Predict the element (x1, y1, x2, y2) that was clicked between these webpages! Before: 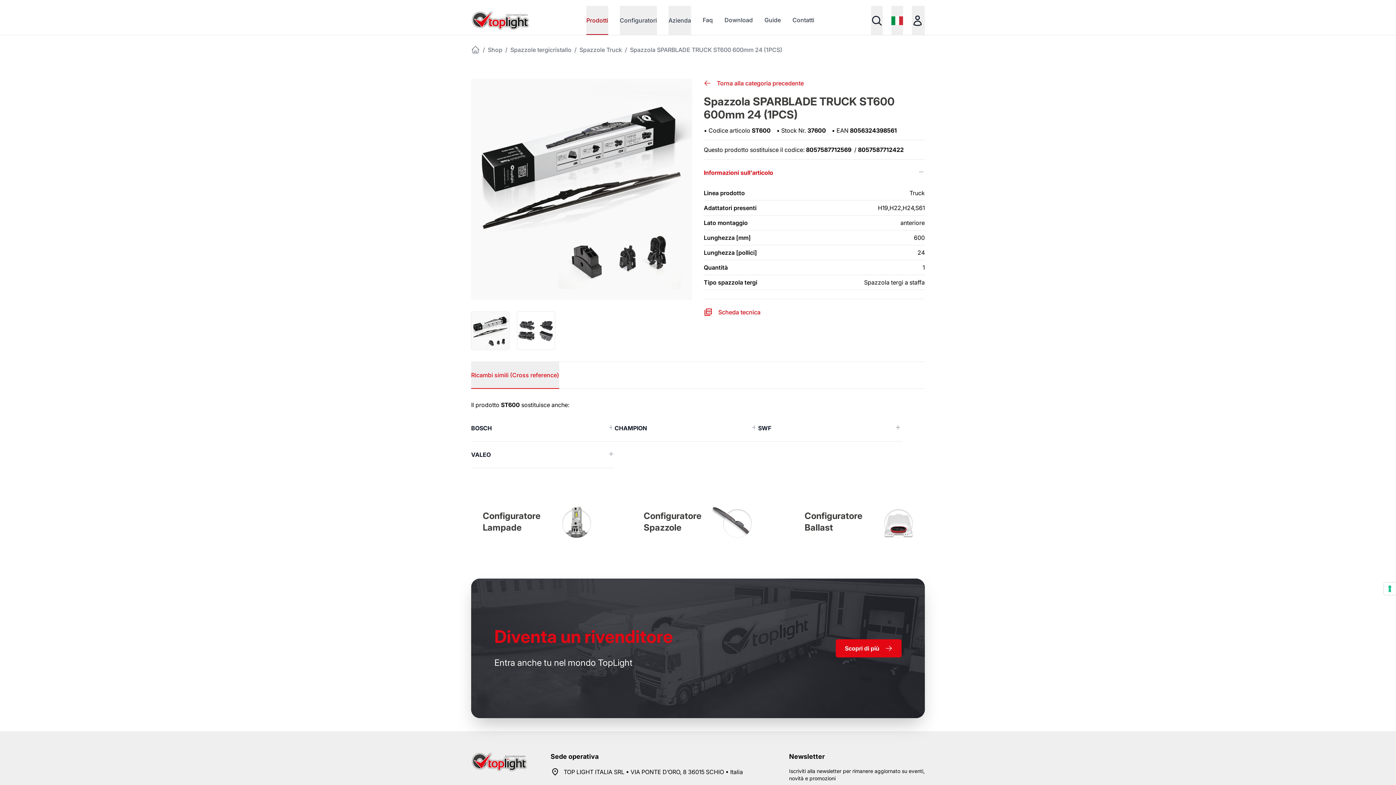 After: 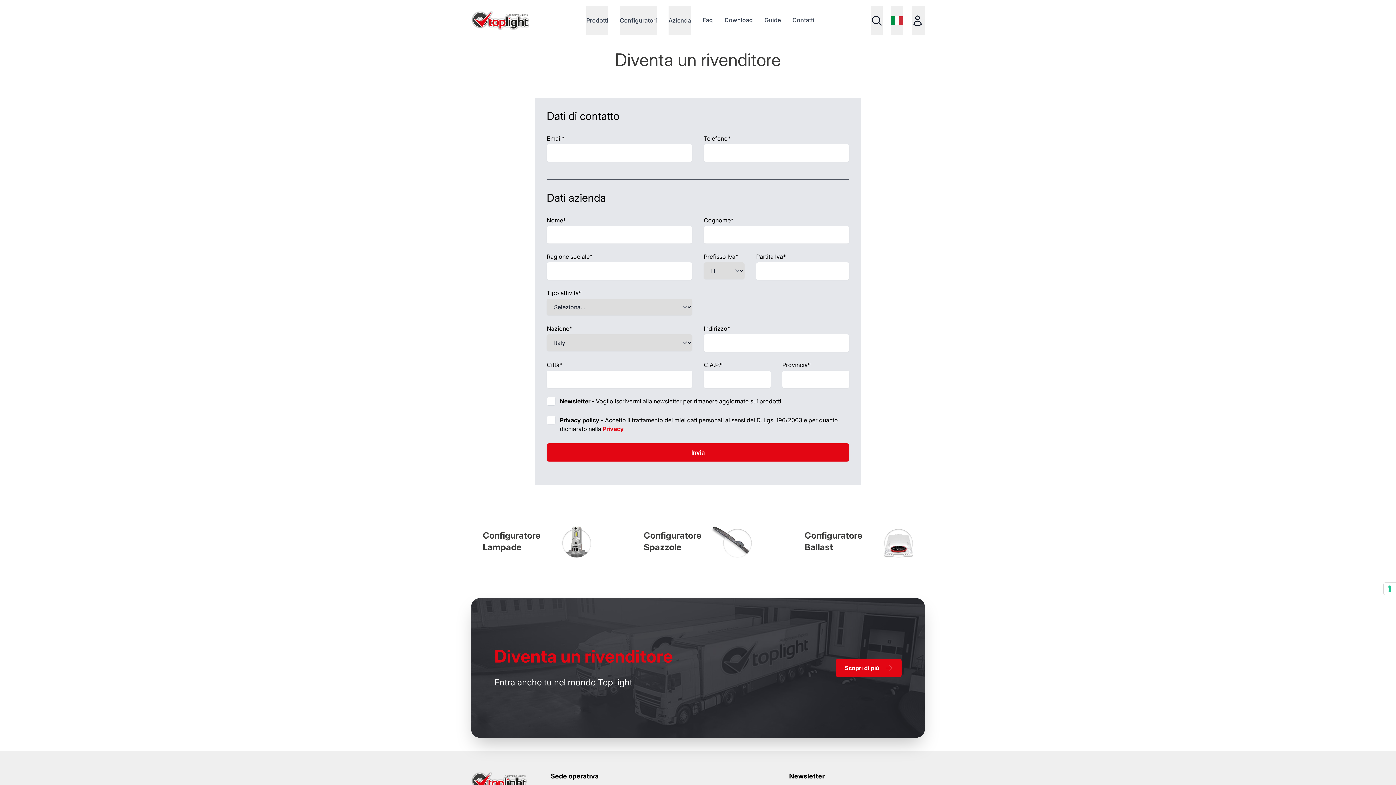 Action: bbox: (494, 626, 673, 647) label: Diventa un rivenditore